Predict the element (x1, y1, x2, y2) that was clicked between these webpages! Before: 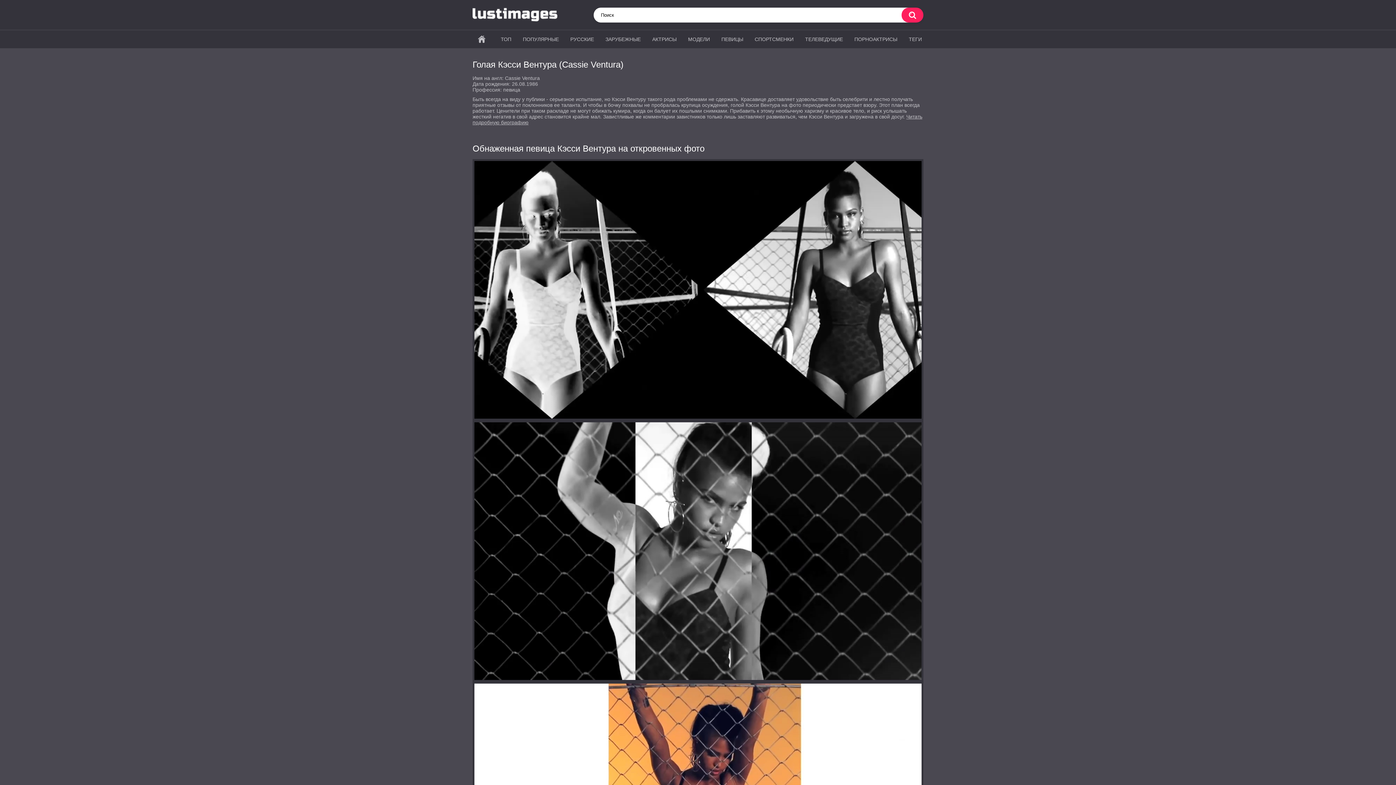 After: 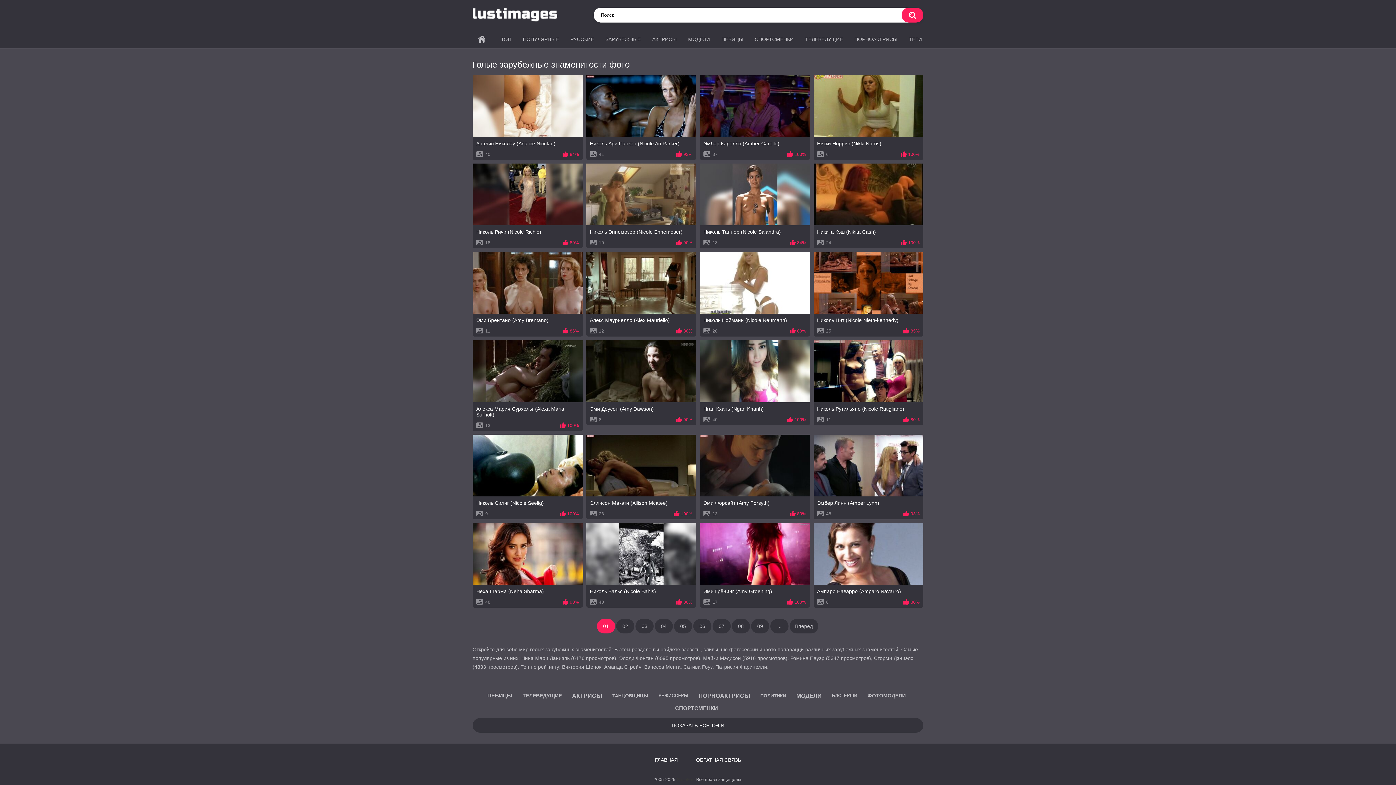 Action: bbox: (604, 30, 642, 48) label: ЗАРУБЕЖНЫЕ